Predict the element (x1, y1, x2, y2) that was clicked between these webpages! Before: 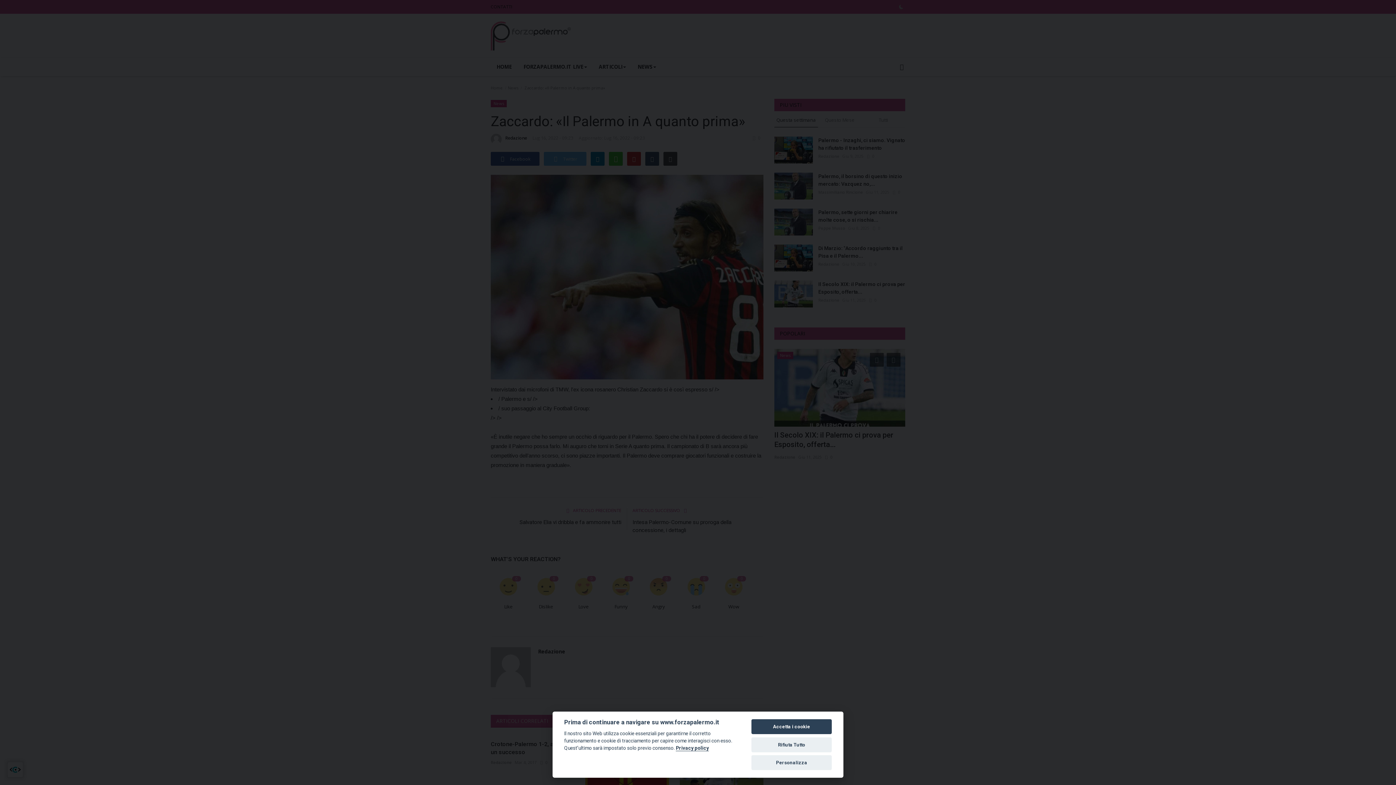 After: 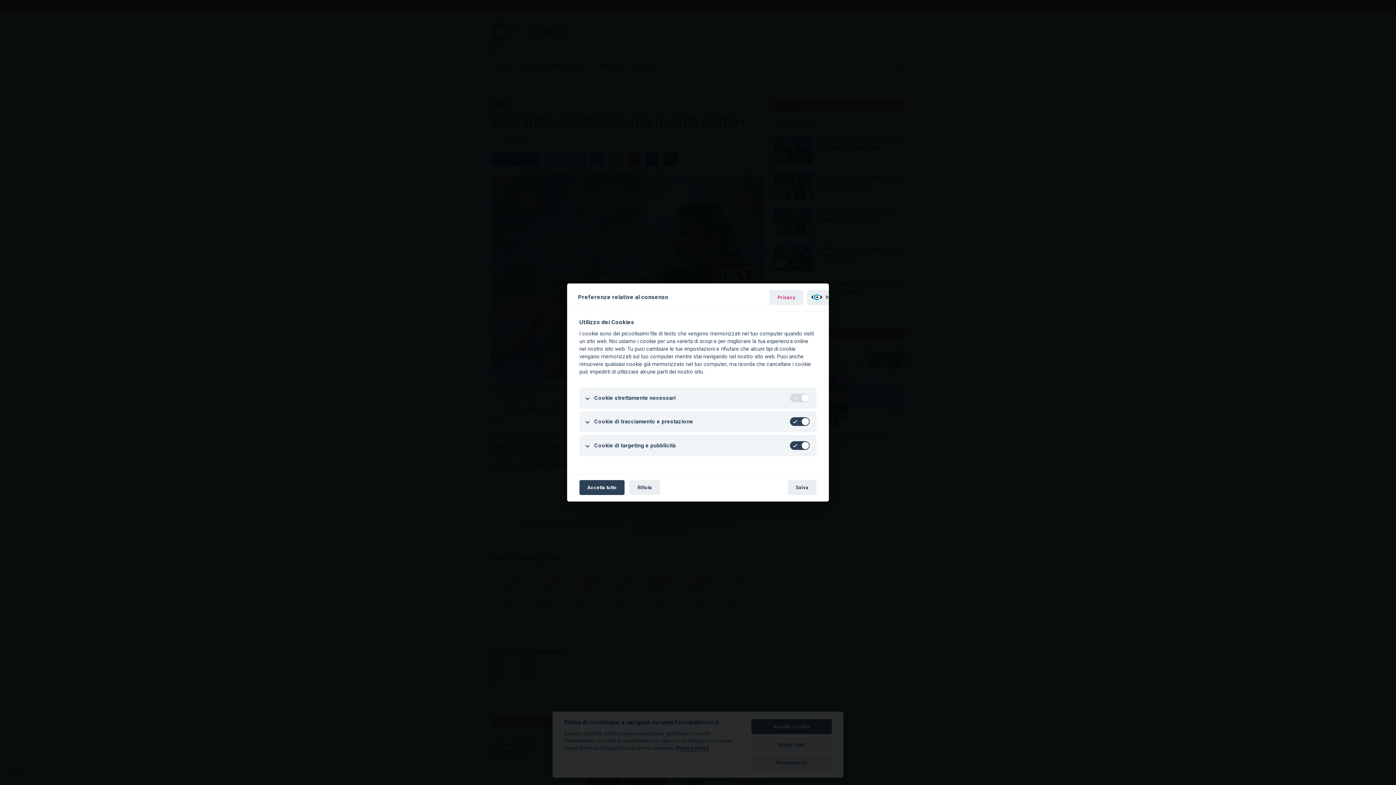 Action: bbox: (751, 755, 832, 770) label: Personalizza